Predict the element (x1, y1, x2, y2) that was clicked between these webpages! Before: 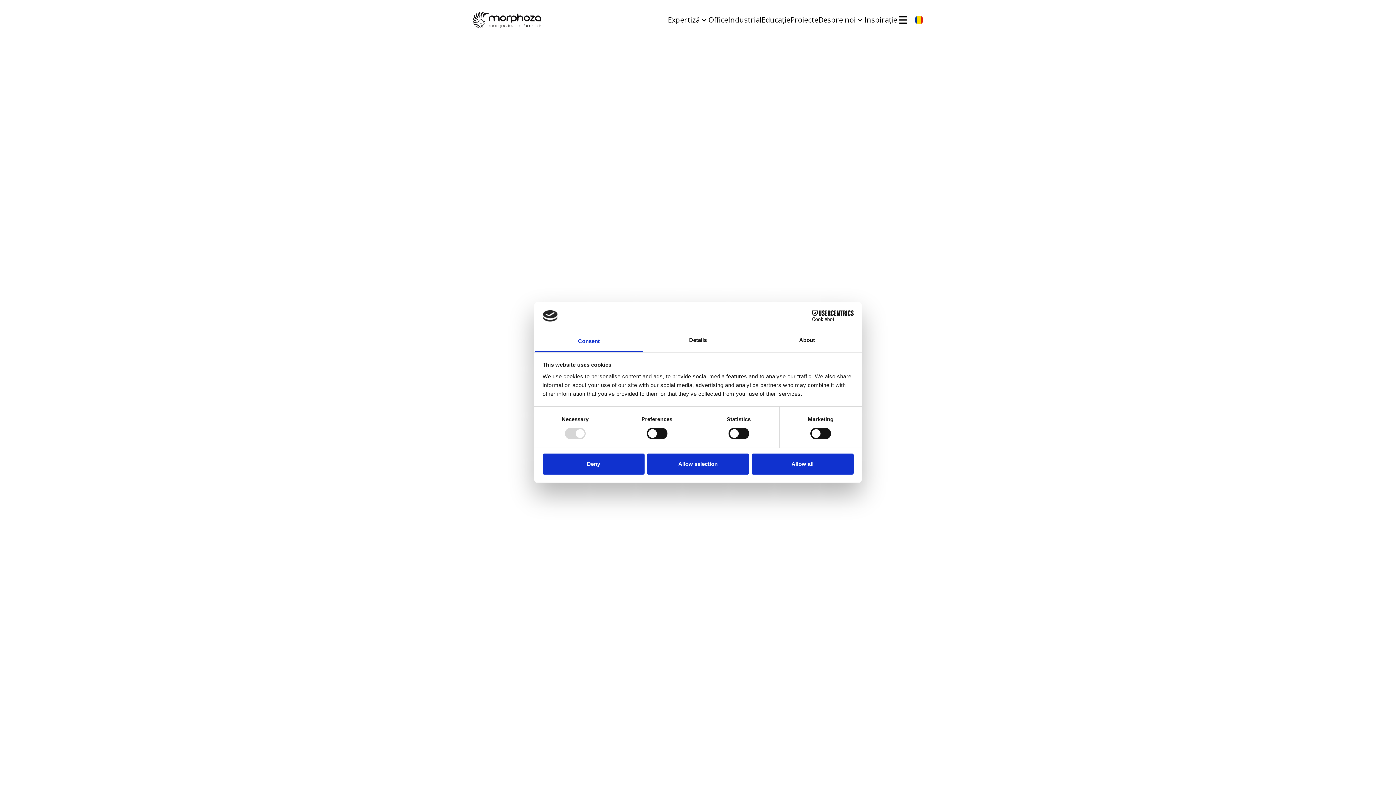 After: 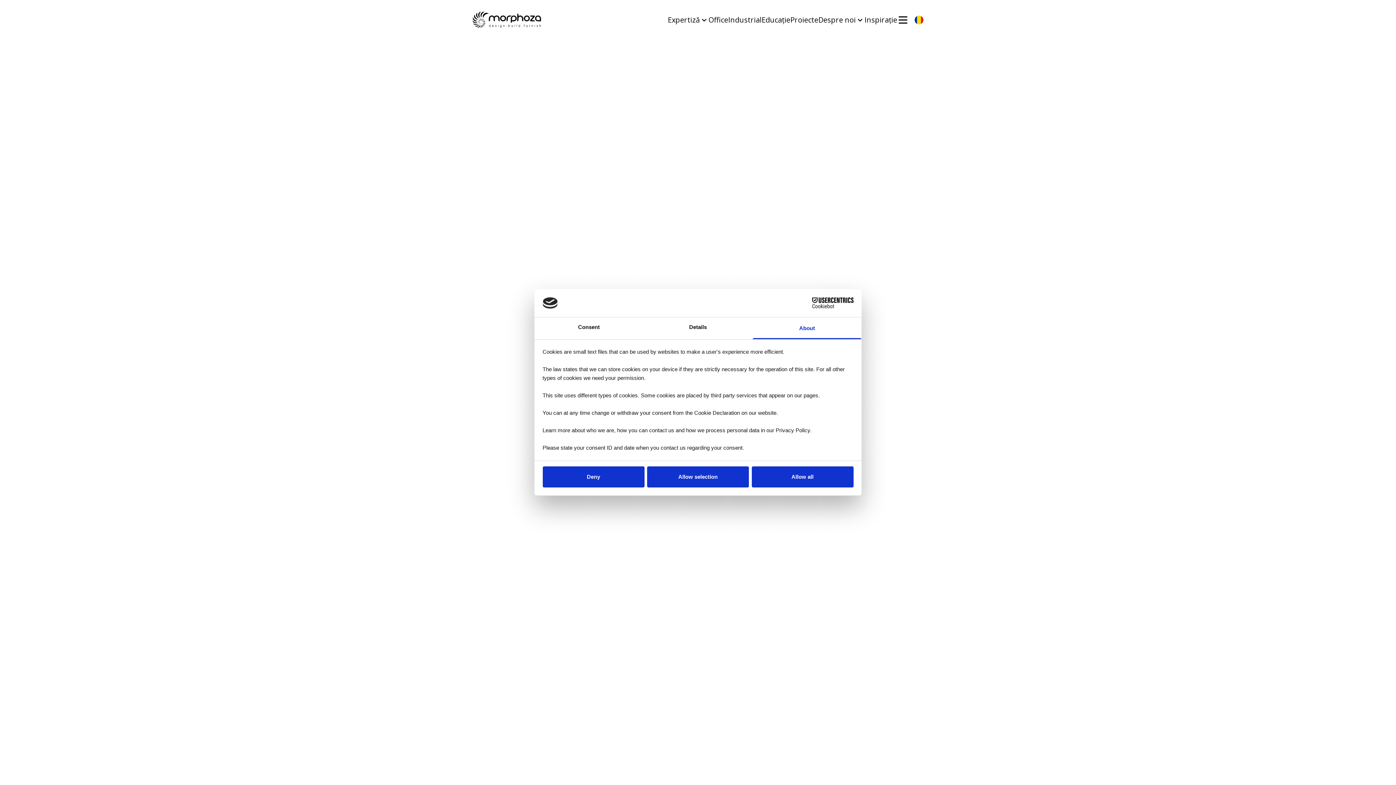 Action: bbox: (752, 330, 861, 352) label: About